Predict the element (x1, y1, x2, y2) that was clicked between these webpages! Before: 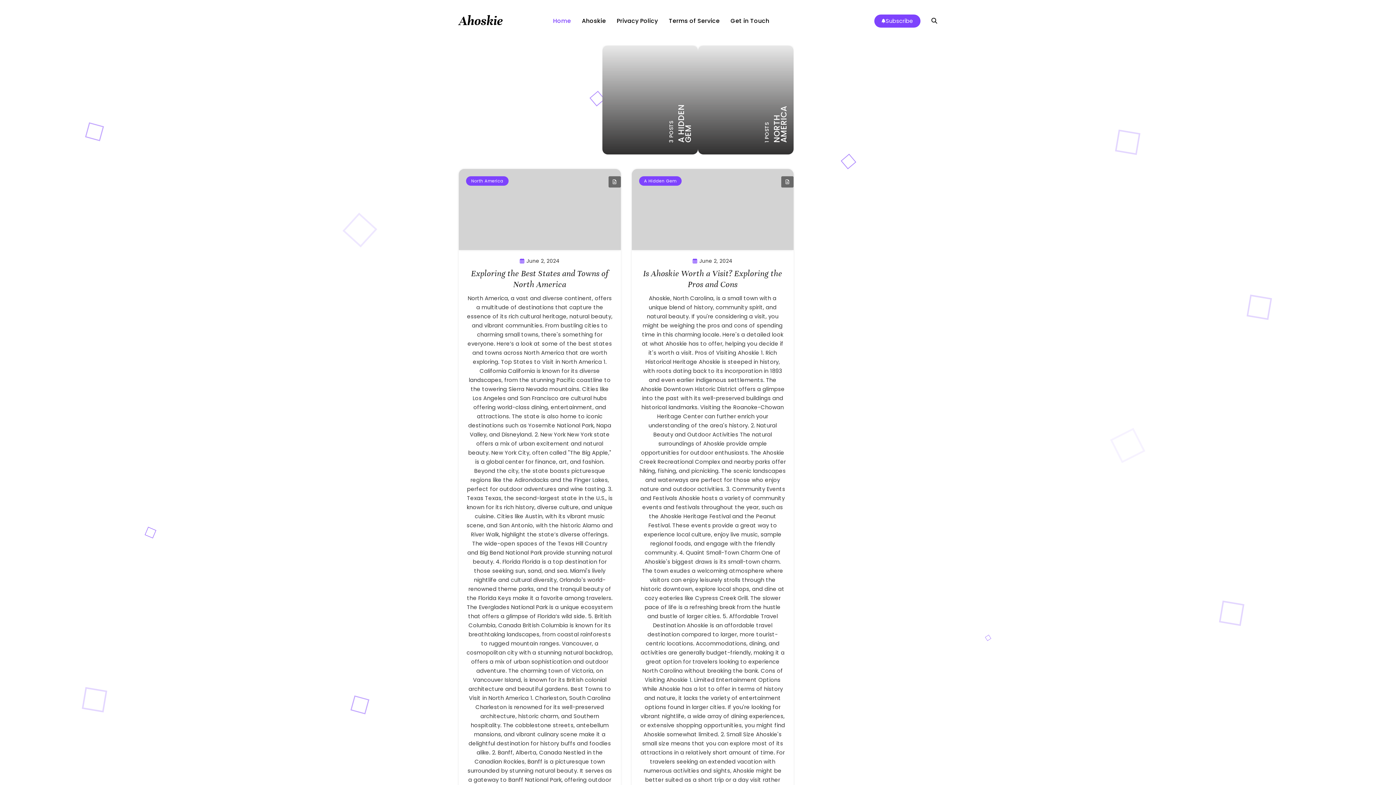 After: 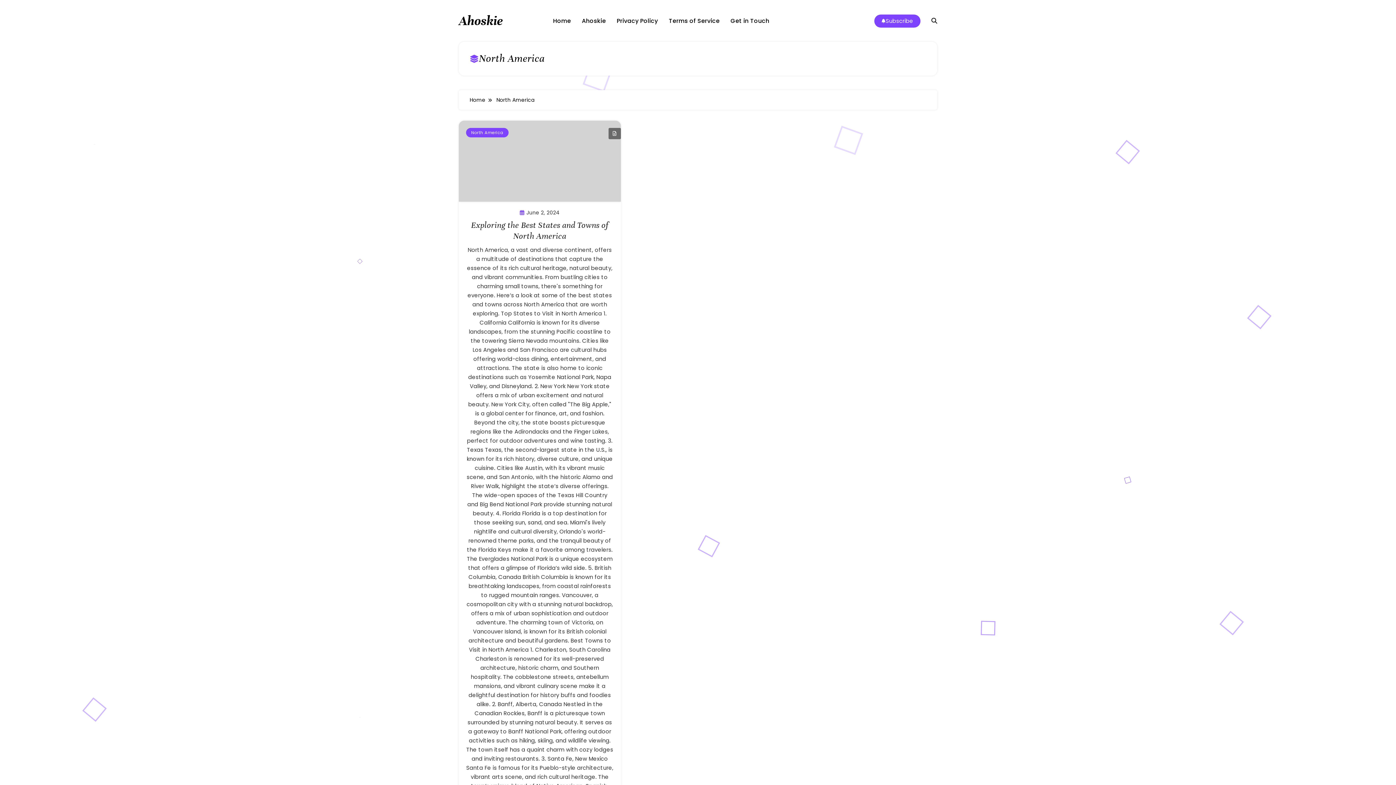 Action: label: North America bbox: (466, 176, 508, 185)